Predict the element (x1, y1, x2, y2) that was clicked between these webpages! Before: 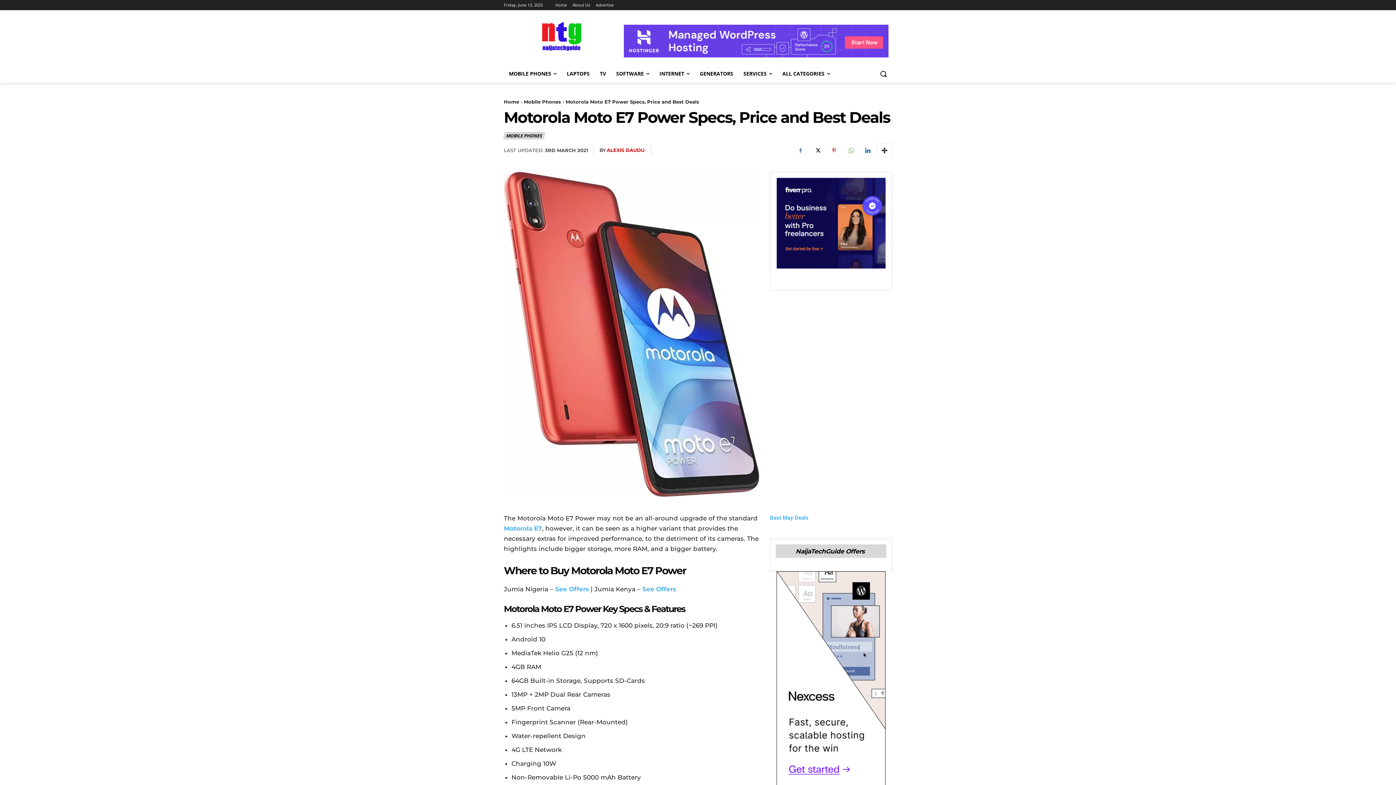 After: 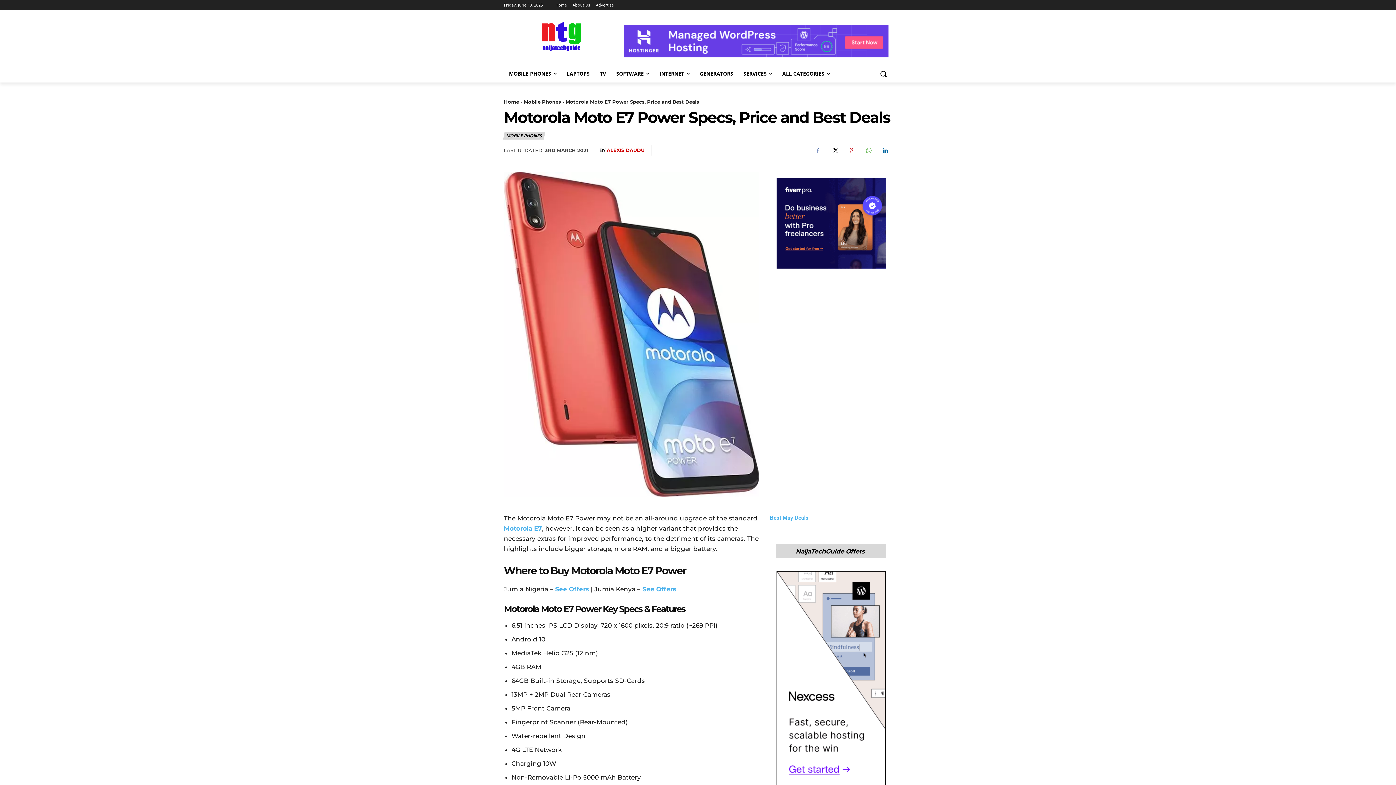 Action: bbox: (624, 24, 888, 57)